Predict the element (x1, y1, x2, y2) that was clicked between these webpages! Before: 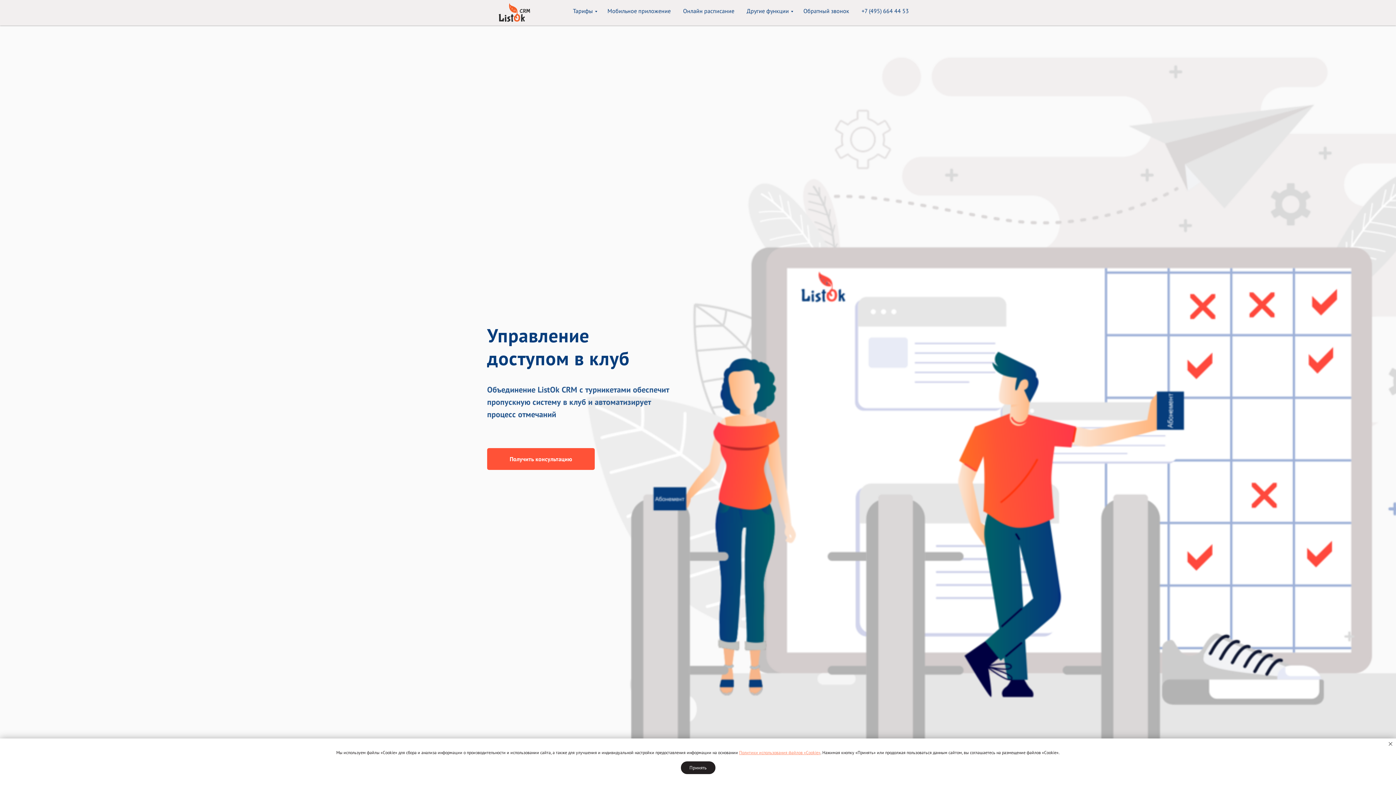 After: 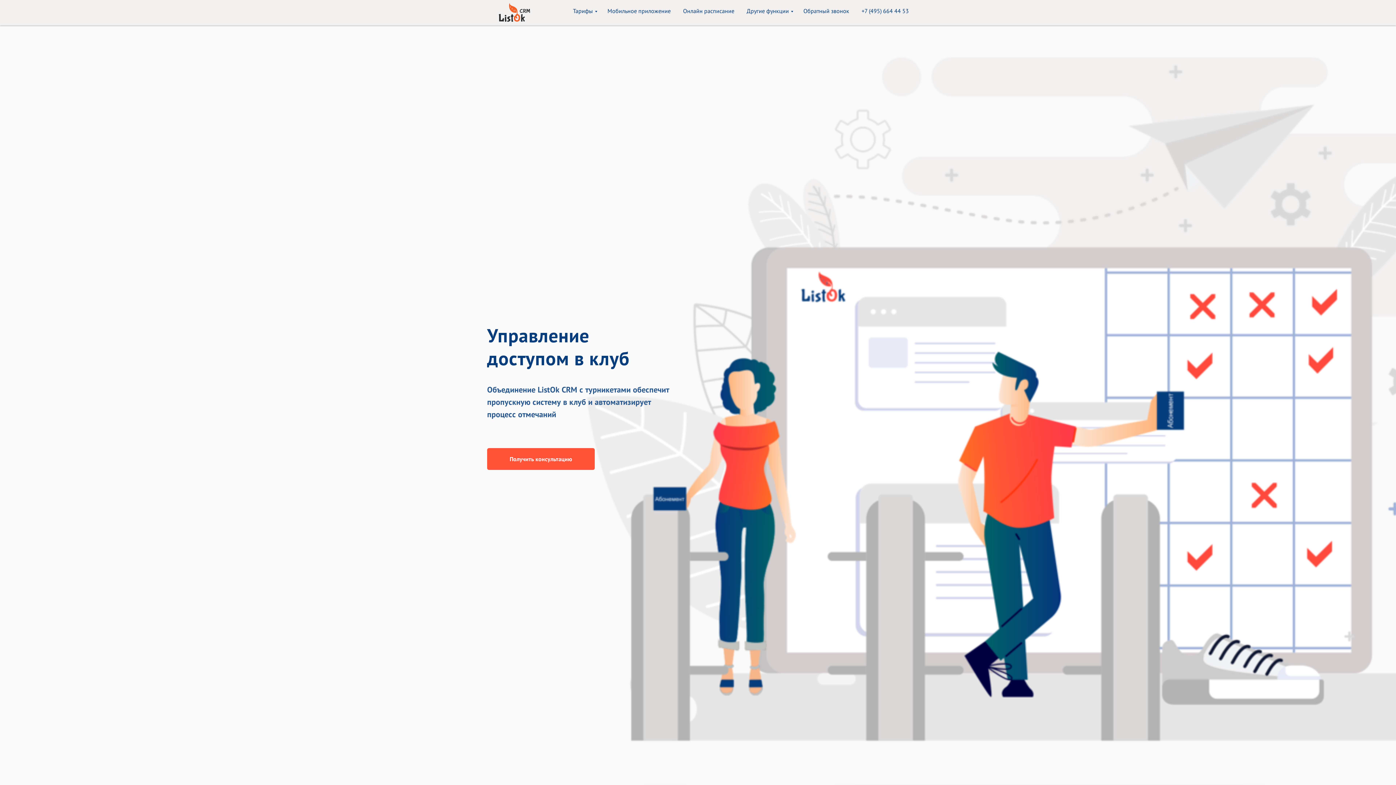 Action: label: Принять bbox: (680, 761, 715, 774)